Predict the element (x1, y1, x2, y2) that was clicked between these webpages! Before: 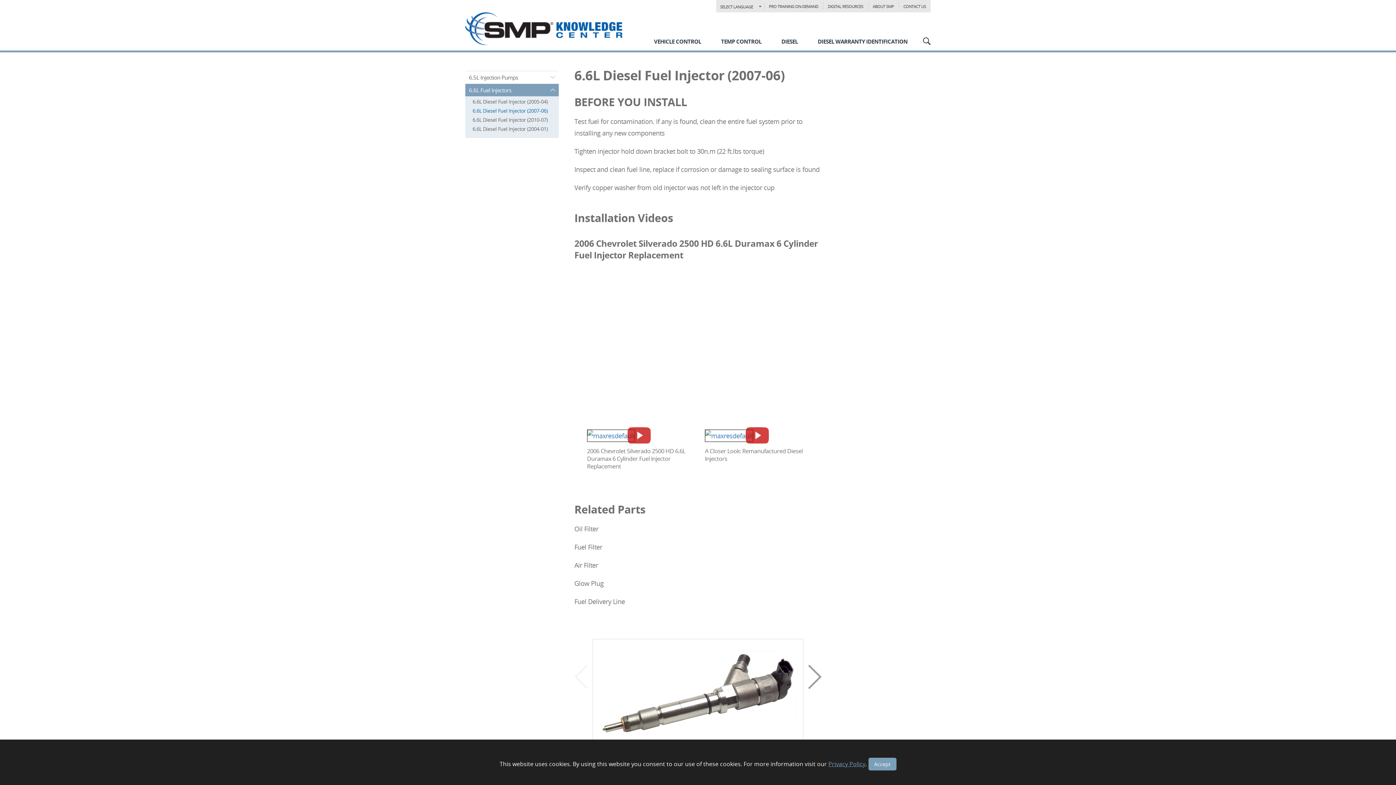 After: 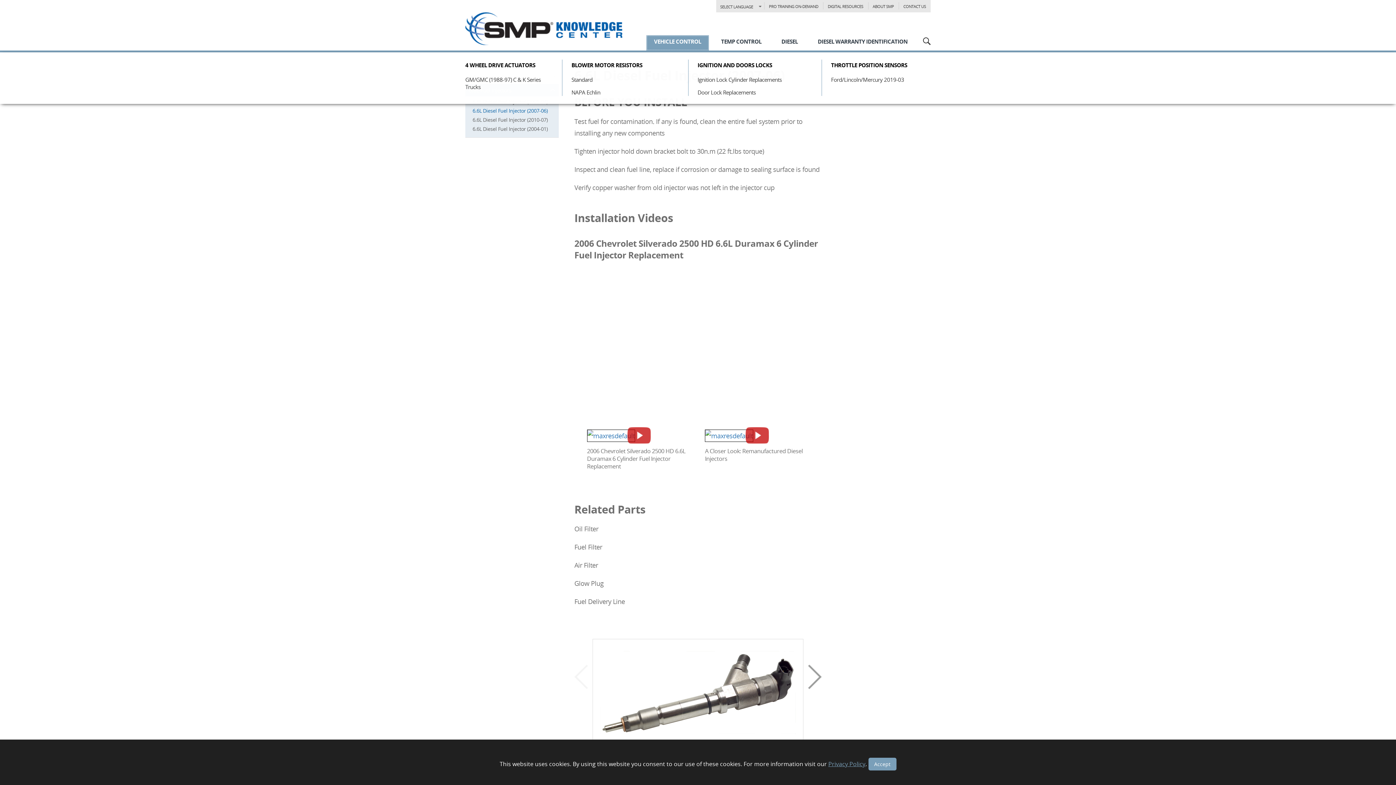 Action: bbox: (646, 35, 708, 50) label: Vehicle Control